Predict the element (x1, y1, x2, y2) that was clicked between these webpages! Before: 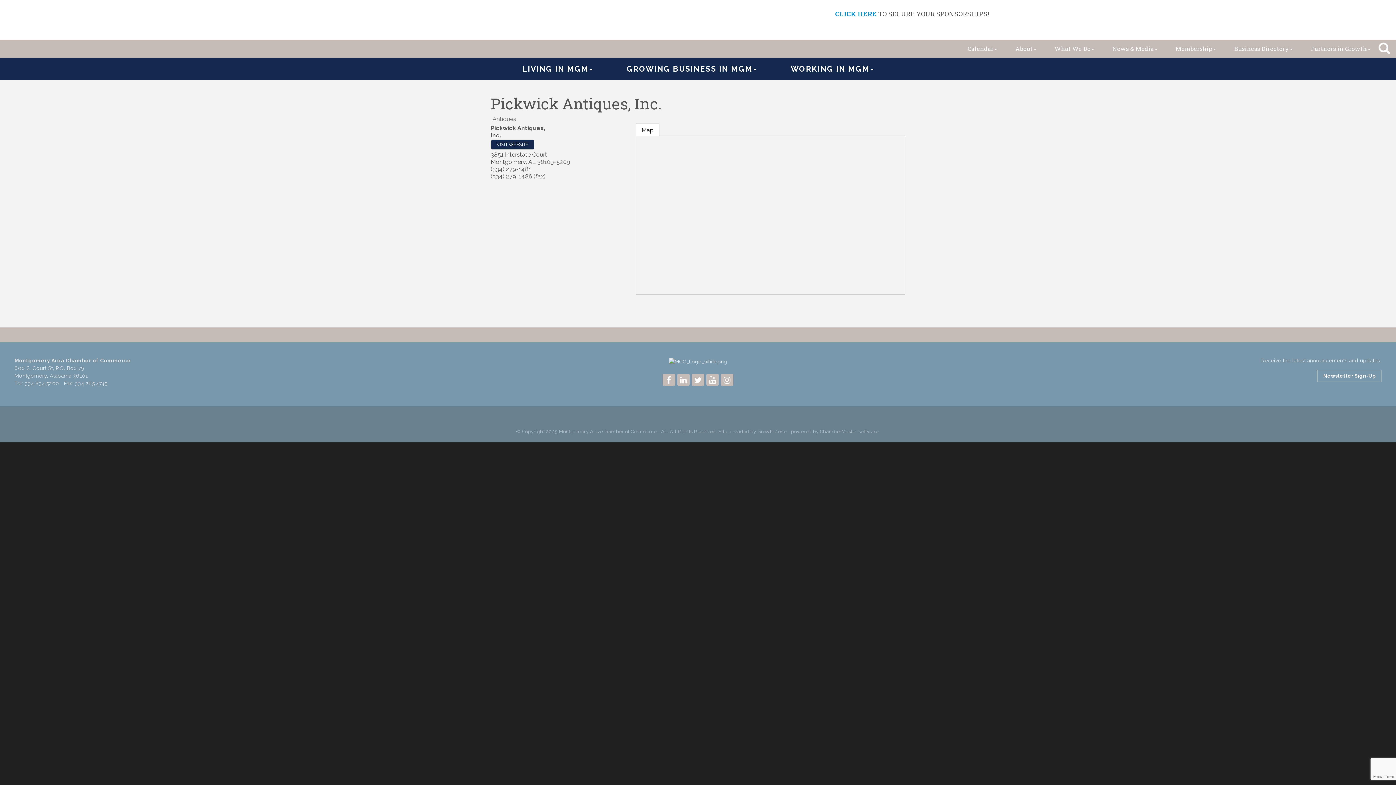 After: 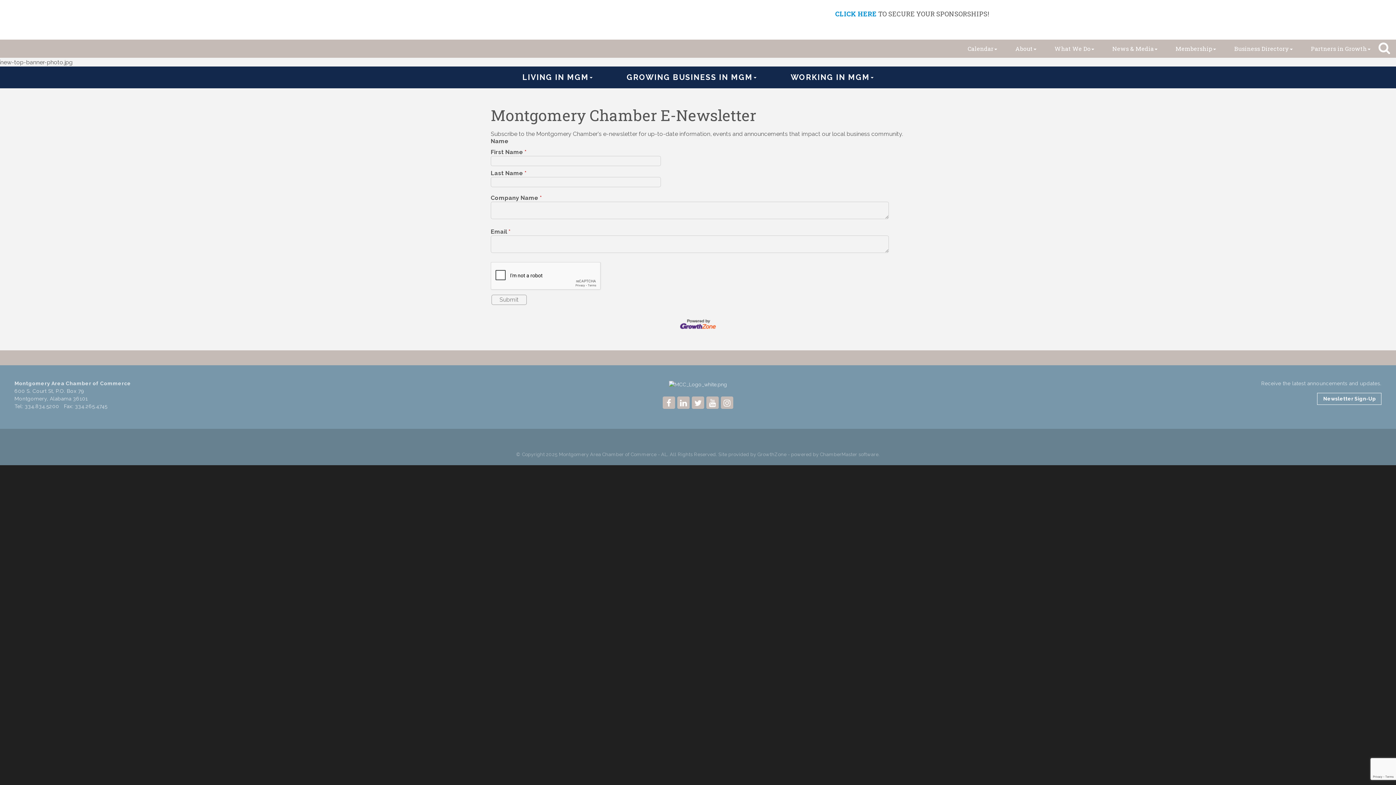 Action: label: Newsletter Sign-Up bbox: (1317, 370, 1381, 382)